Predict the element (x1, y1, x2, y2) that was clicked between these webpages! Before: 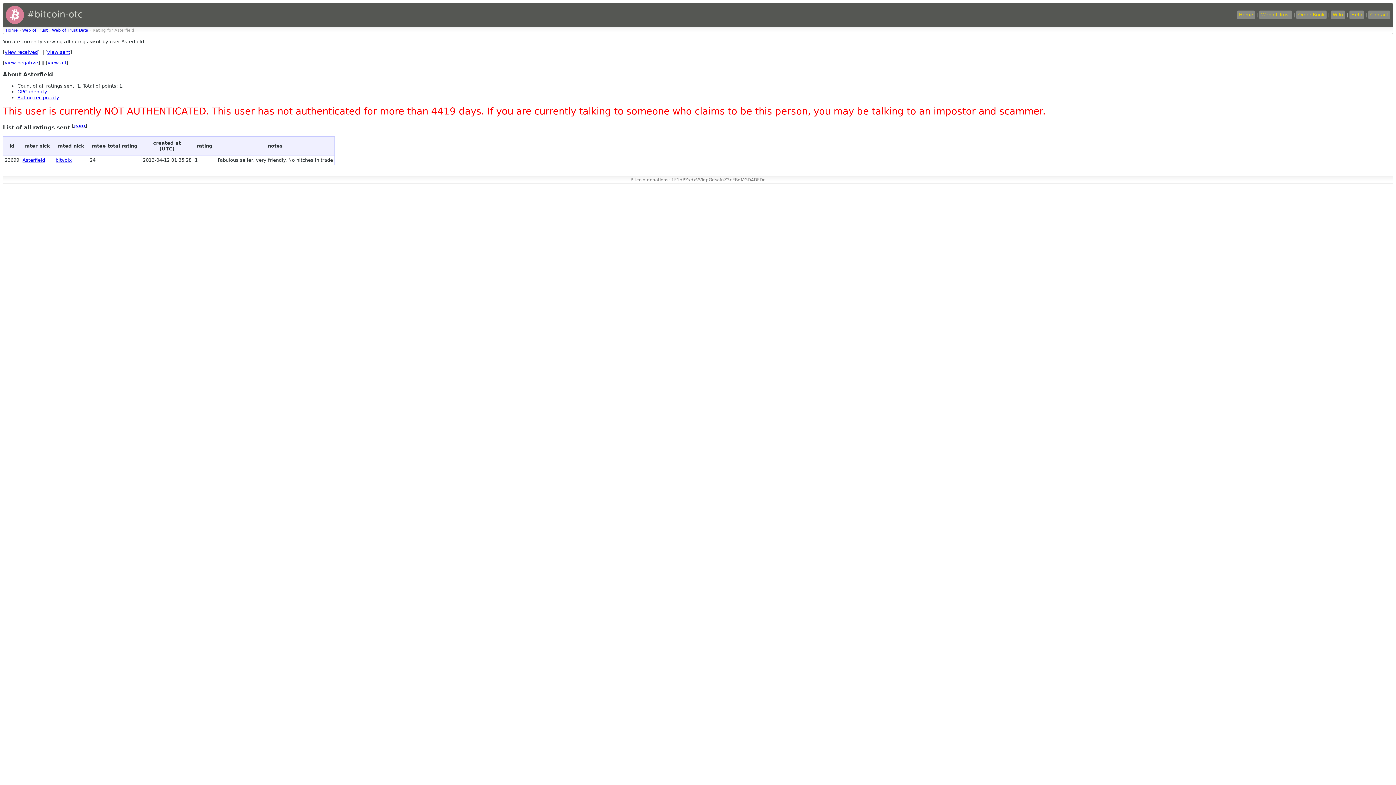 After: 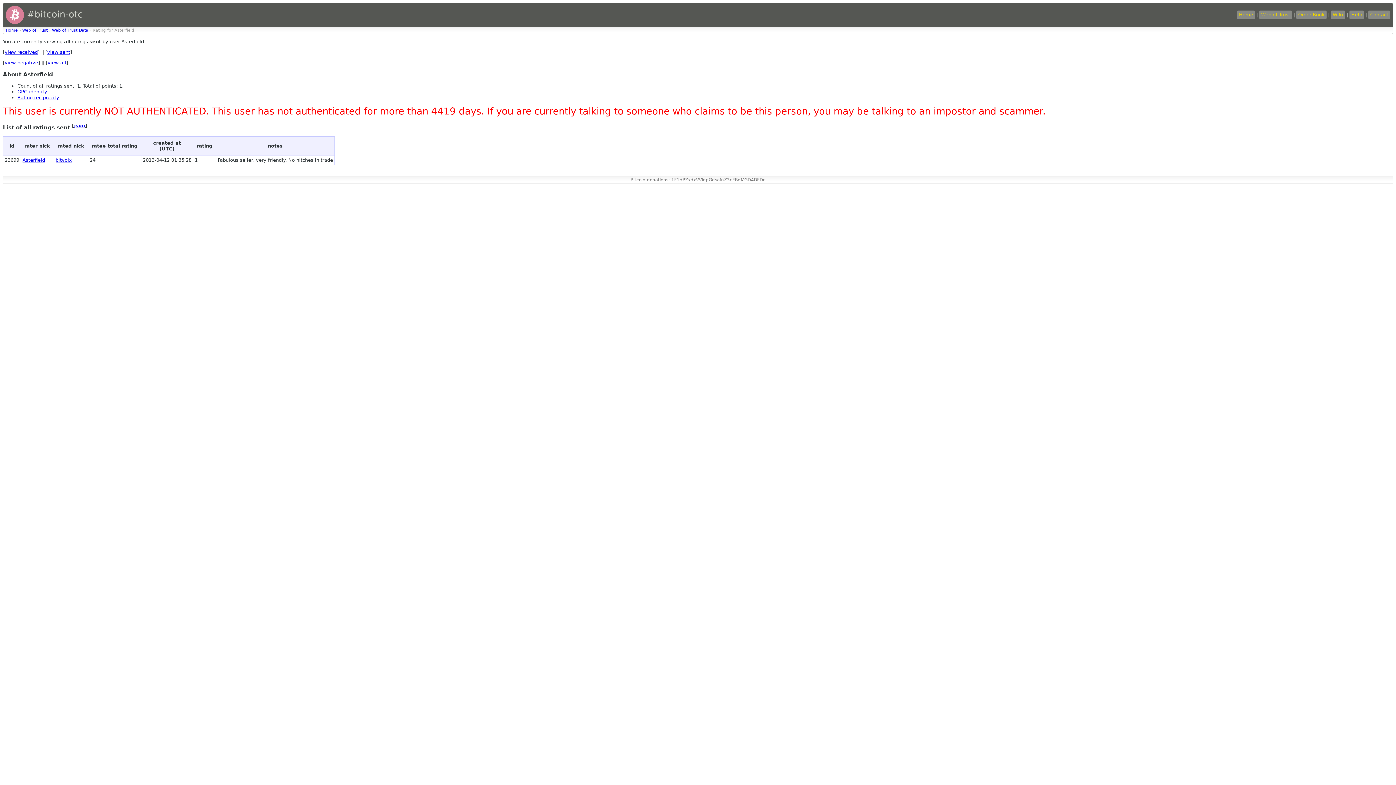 Action: bbox: (47, 60, 66, 65) label: view all